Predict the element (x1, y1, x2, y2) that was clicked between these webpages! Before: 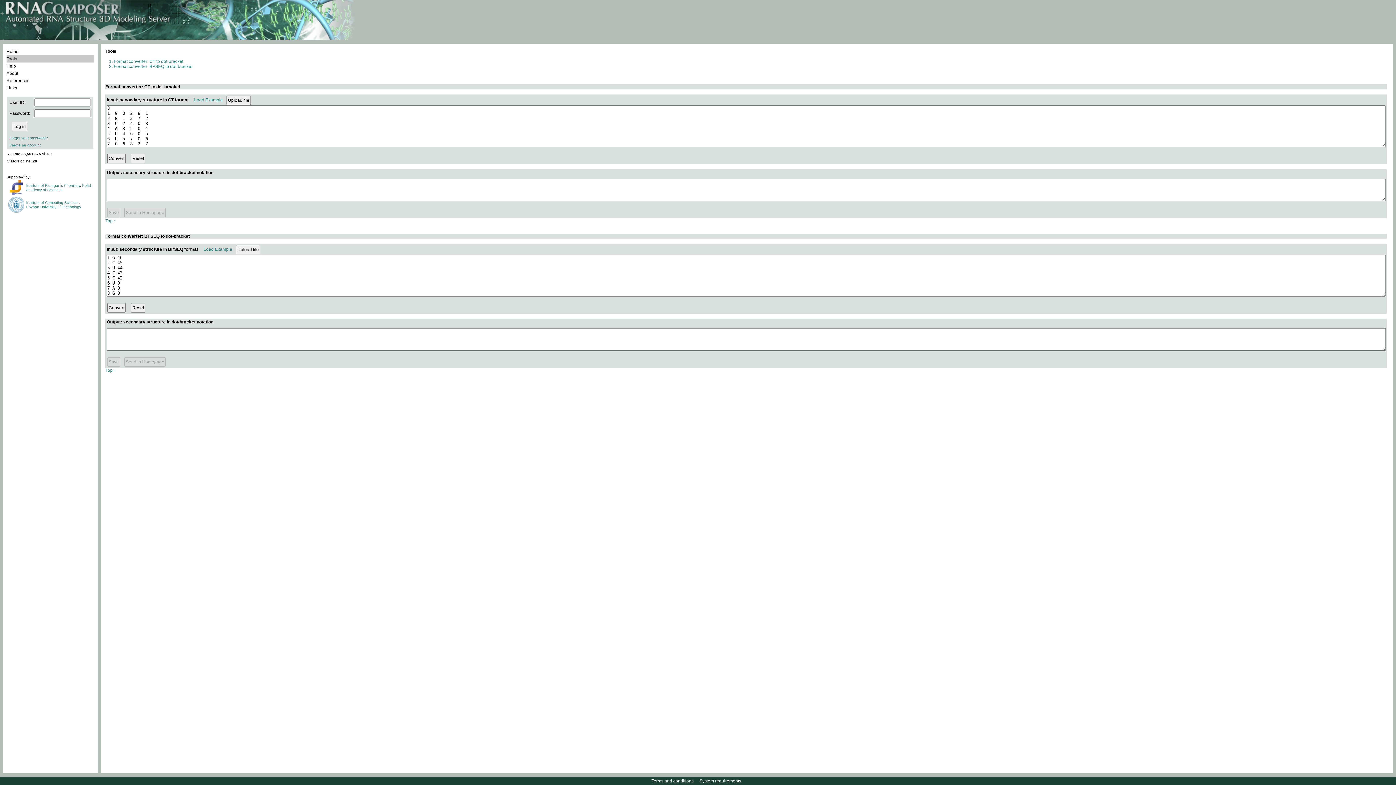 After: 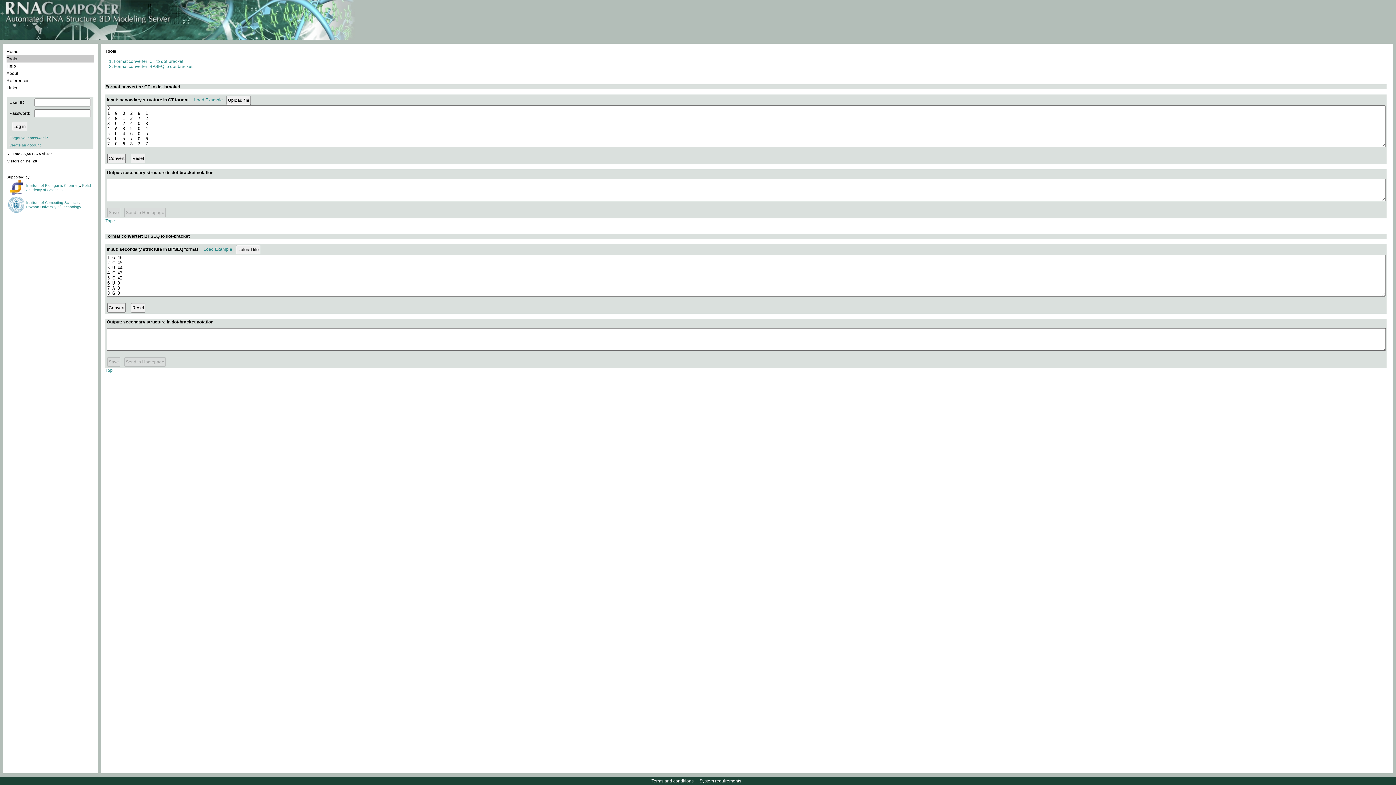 Action: bbox: (105, 84, 180, 89) label: Format converter: CT to dot-bracket